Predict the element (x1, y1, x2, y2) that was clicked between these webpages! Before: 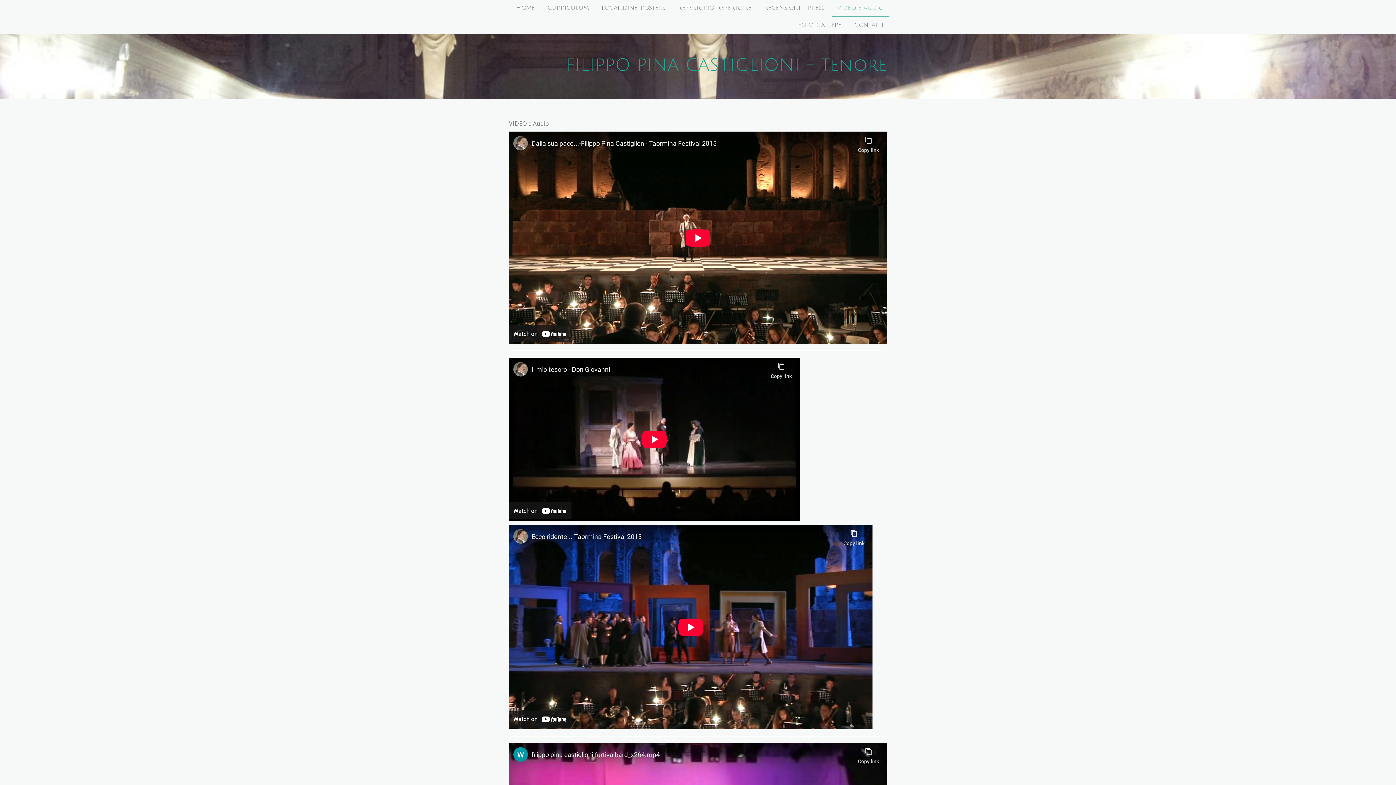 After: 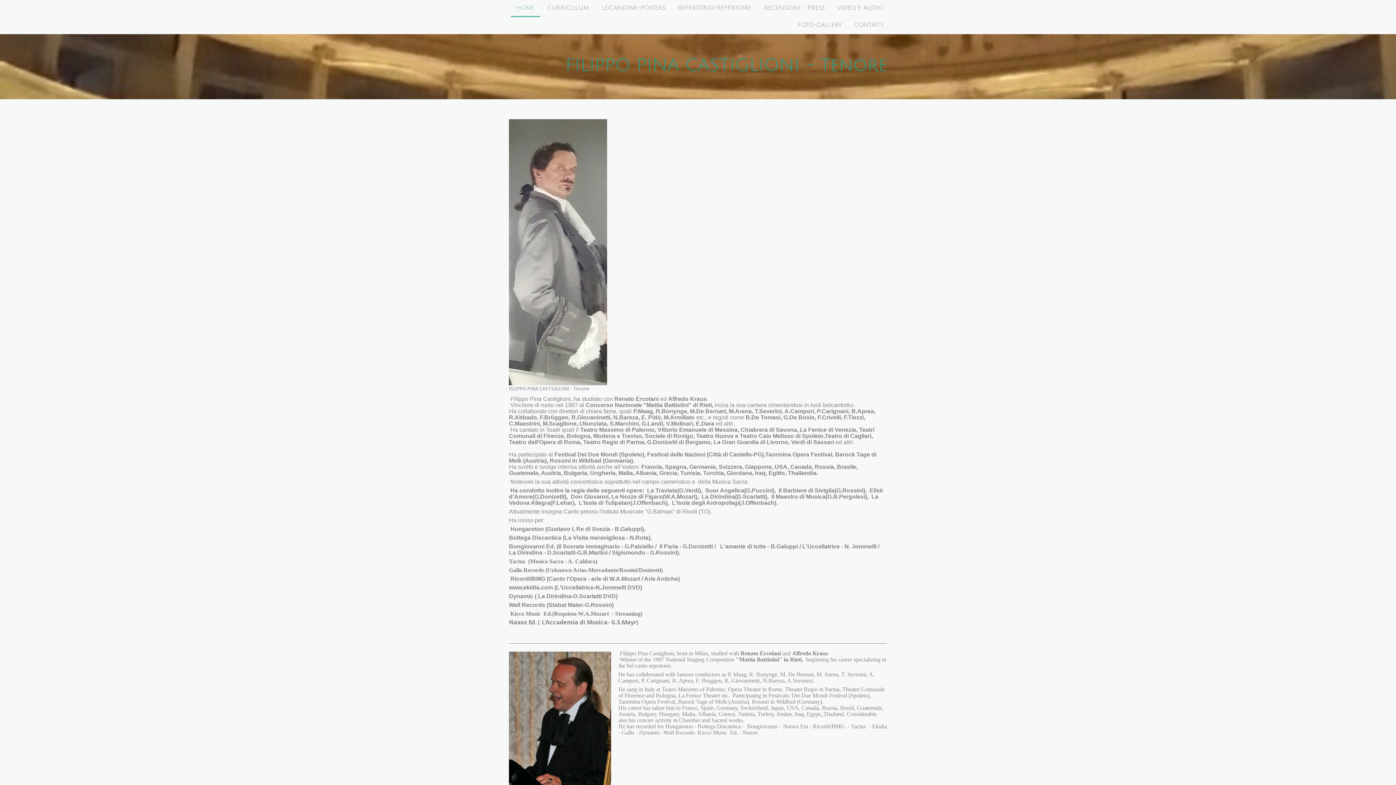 Action: label: HOME bbox: (510, 0, 540, 17)